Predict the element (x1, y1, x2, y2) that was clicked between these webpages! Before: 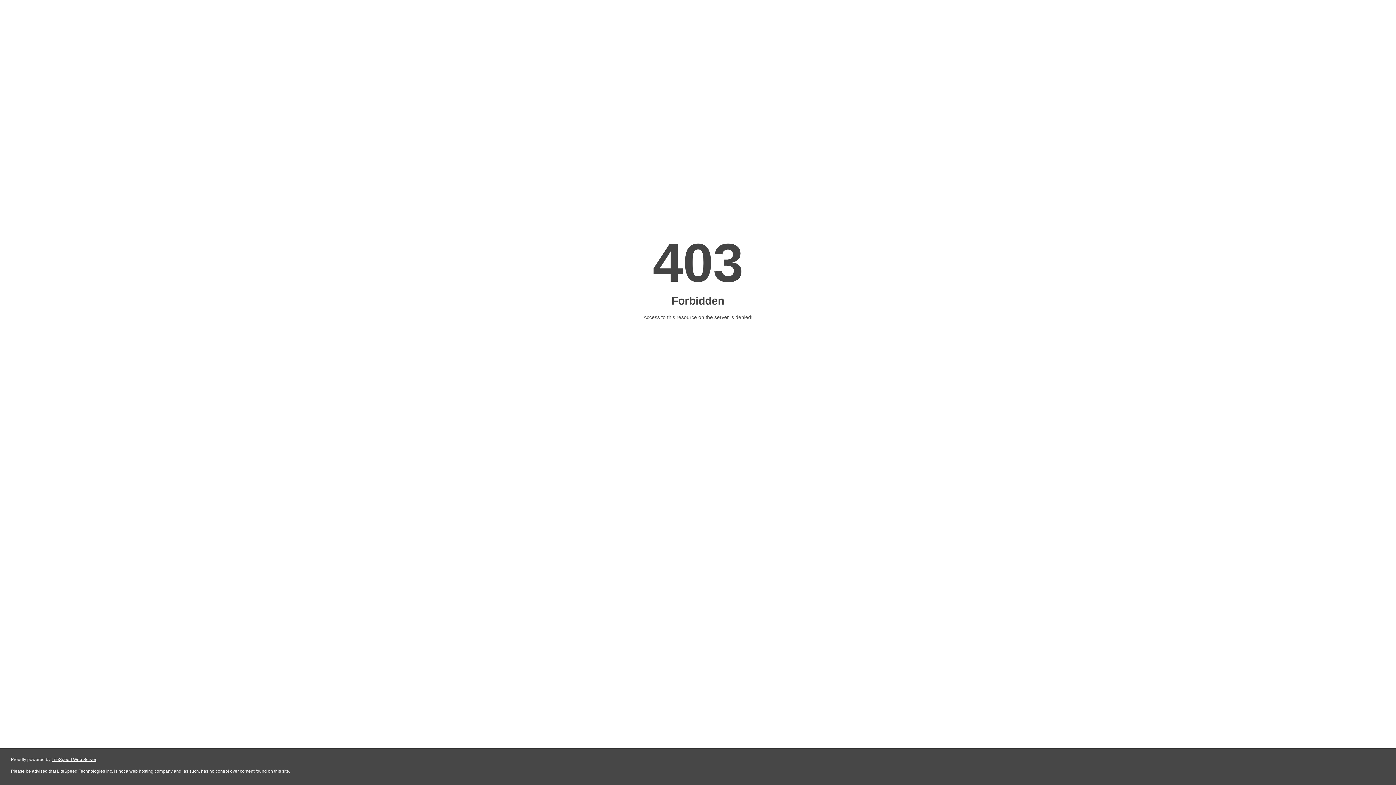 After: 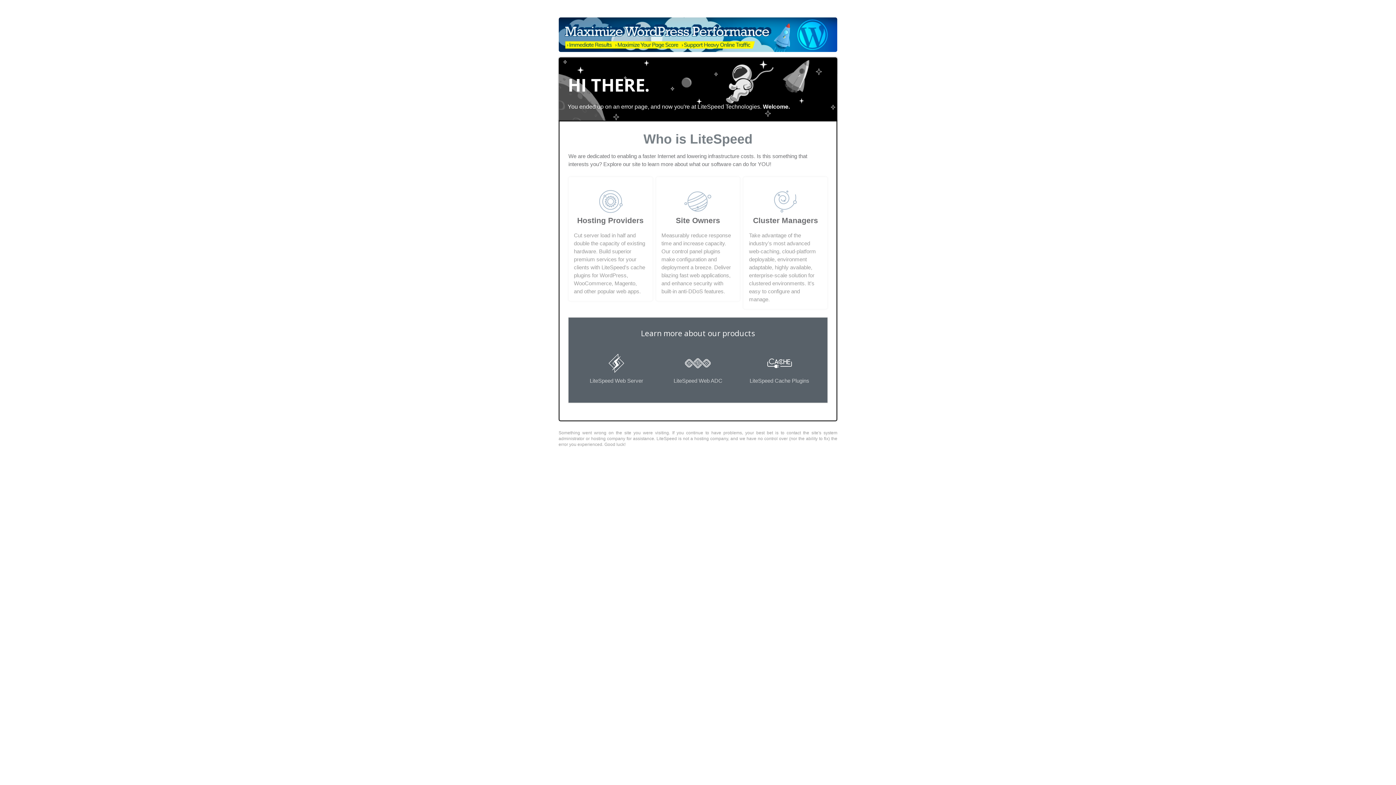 Action: bbox: (51, 757, 96, 762) label: LiteSpeed Web Server